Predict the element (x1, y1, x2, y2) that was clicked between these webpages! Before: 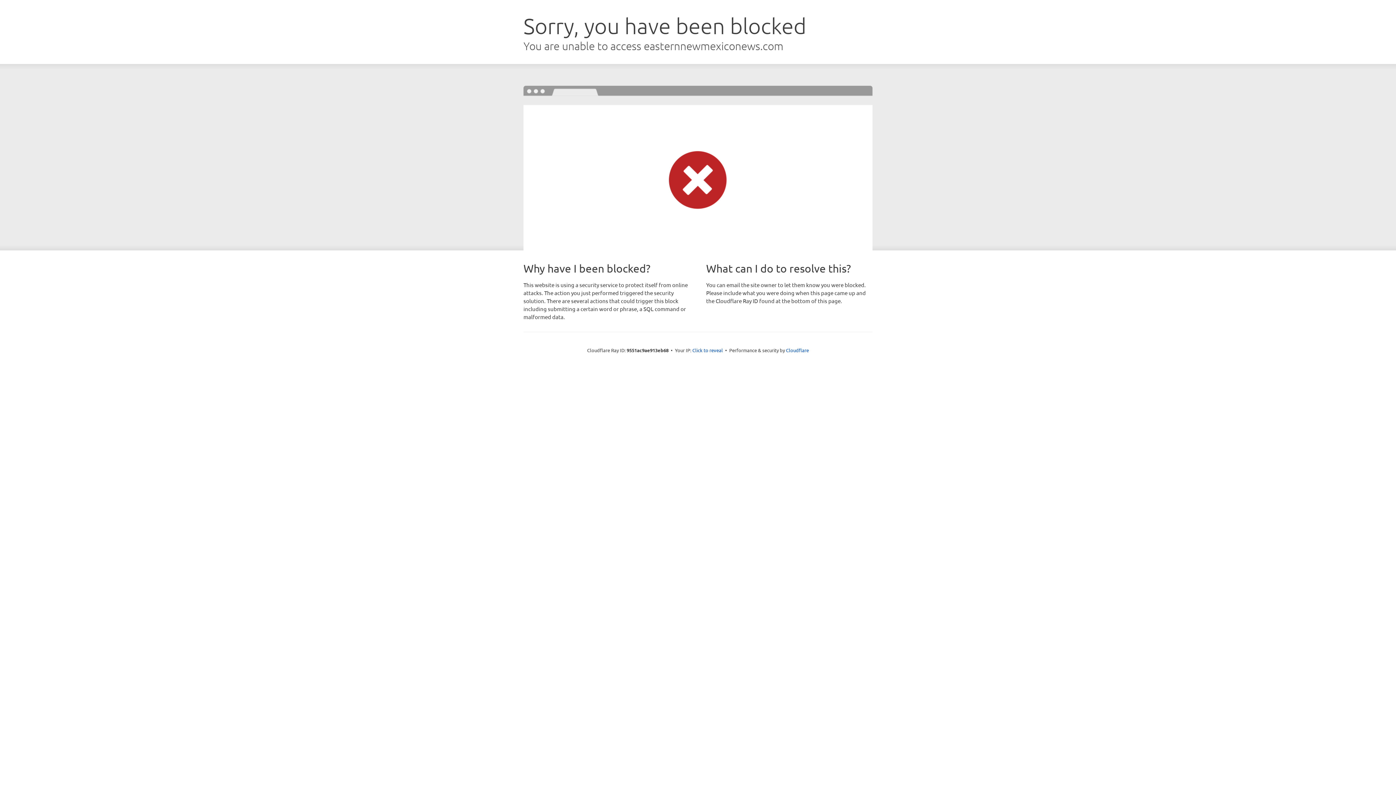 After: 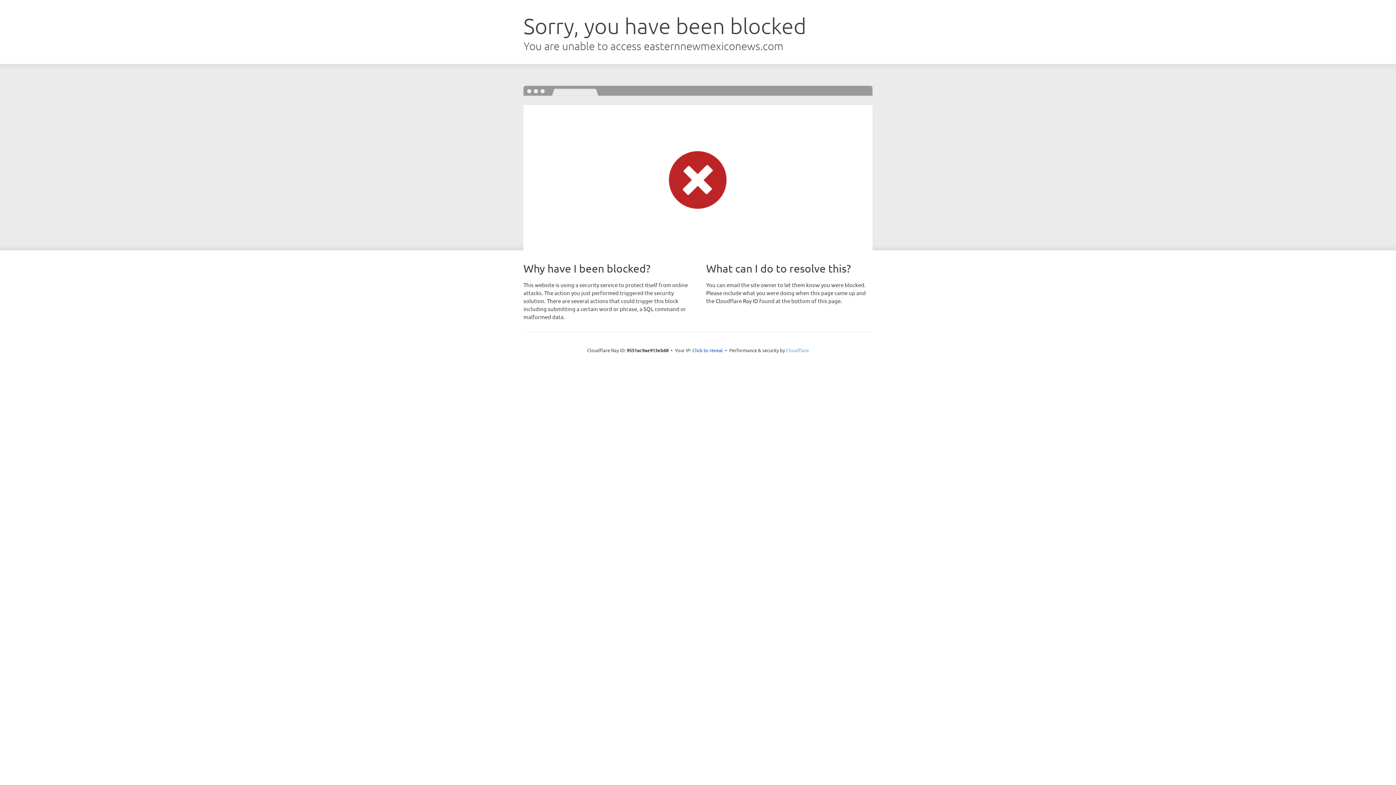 Action: bbox: (786, 347, 809, 353) label: Cloudflare